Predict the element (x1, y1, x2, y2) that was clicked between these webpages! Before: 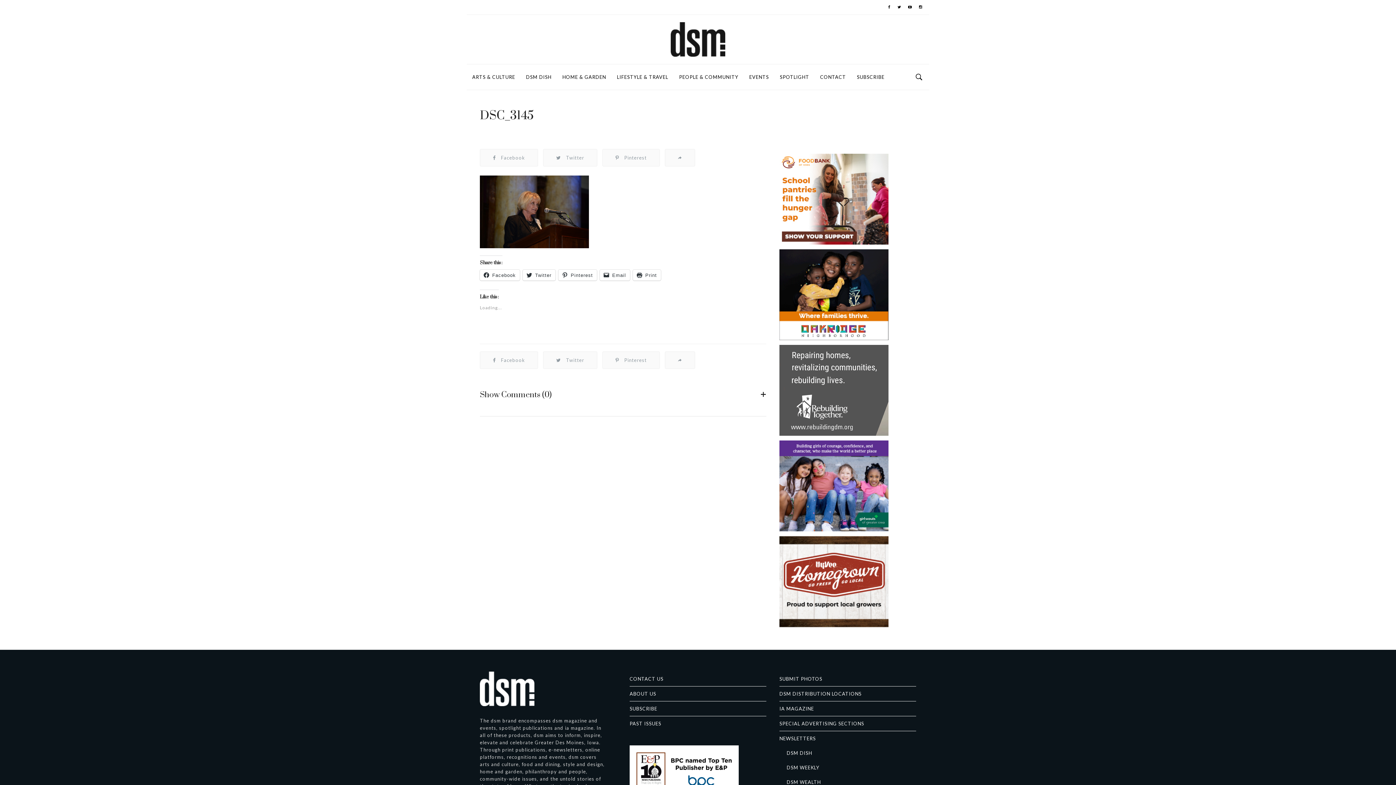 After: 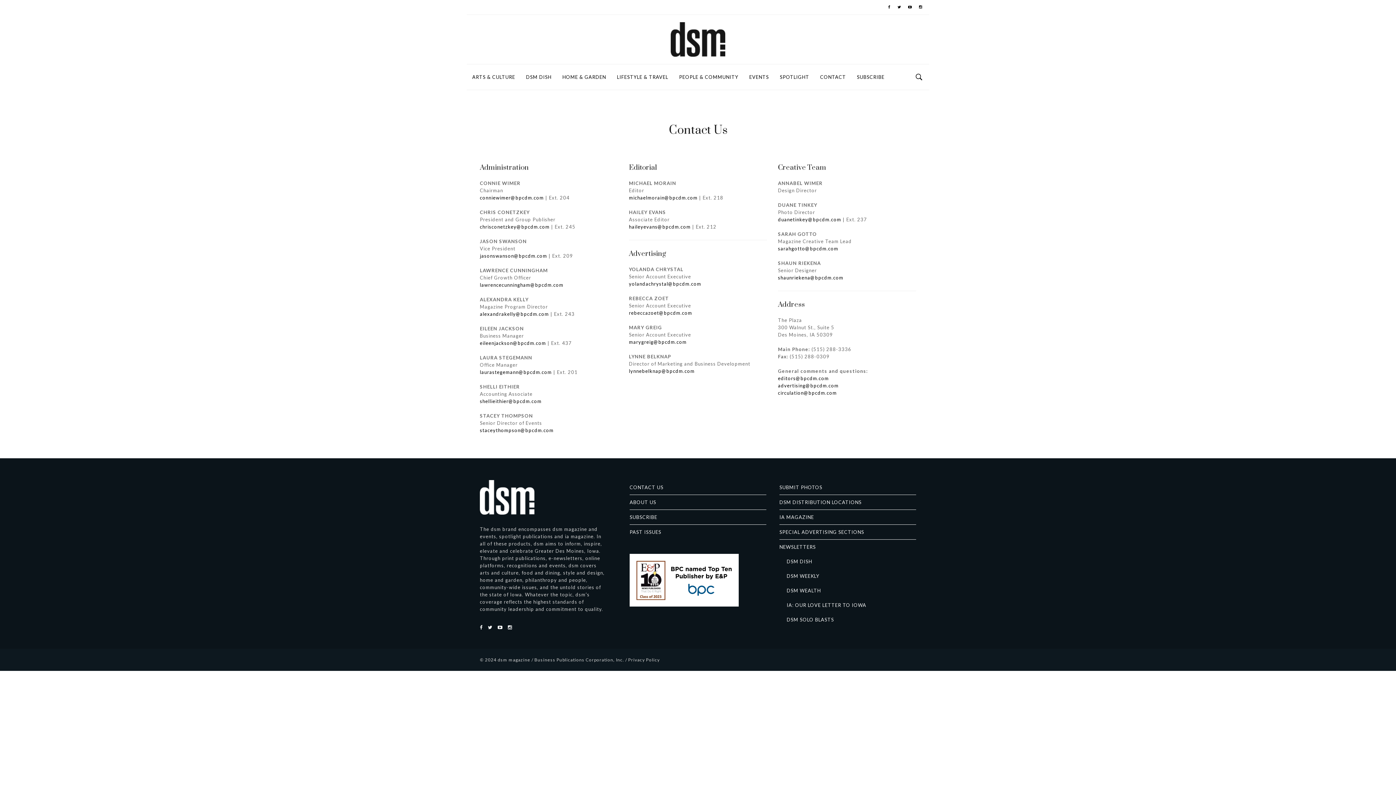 Action: bbox: (629, 672, 766, 686) label: CONTACT US